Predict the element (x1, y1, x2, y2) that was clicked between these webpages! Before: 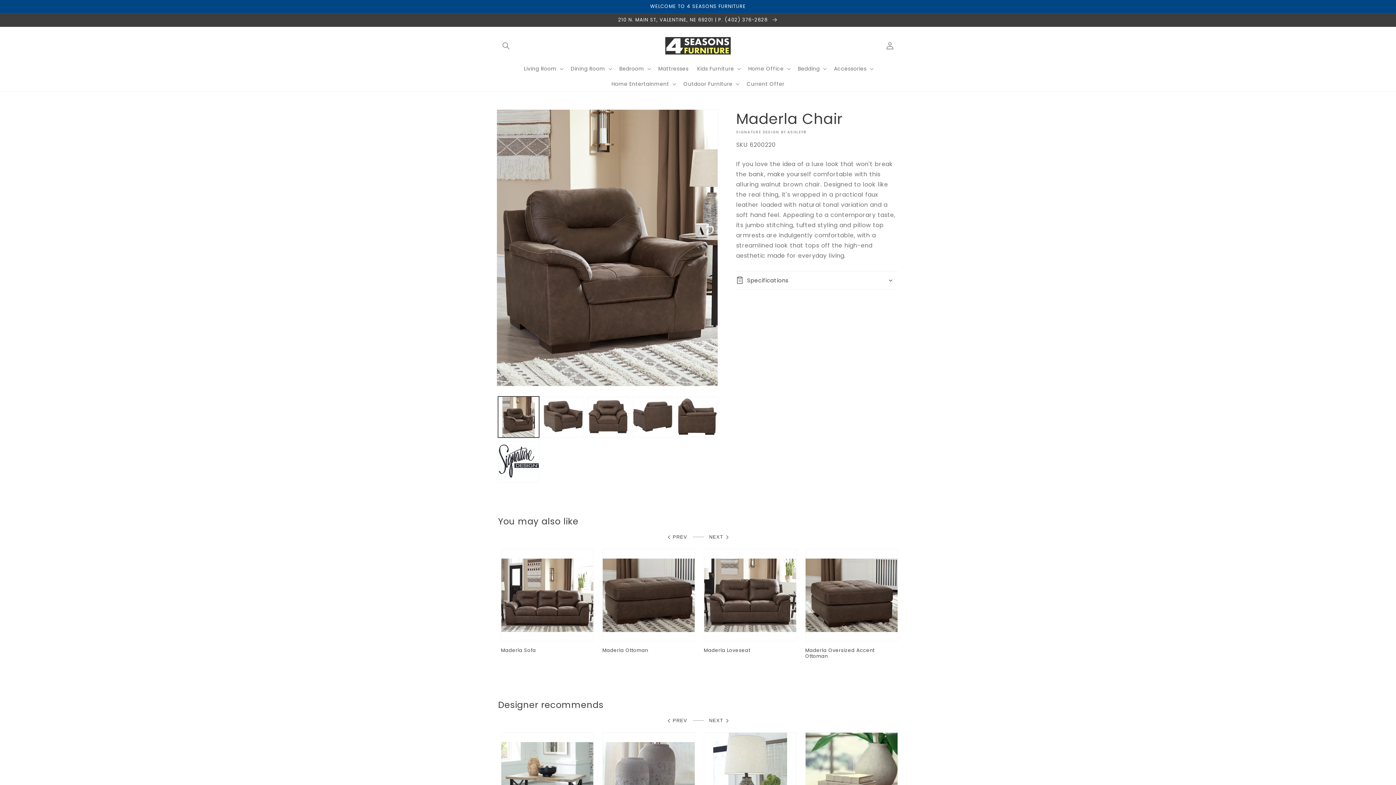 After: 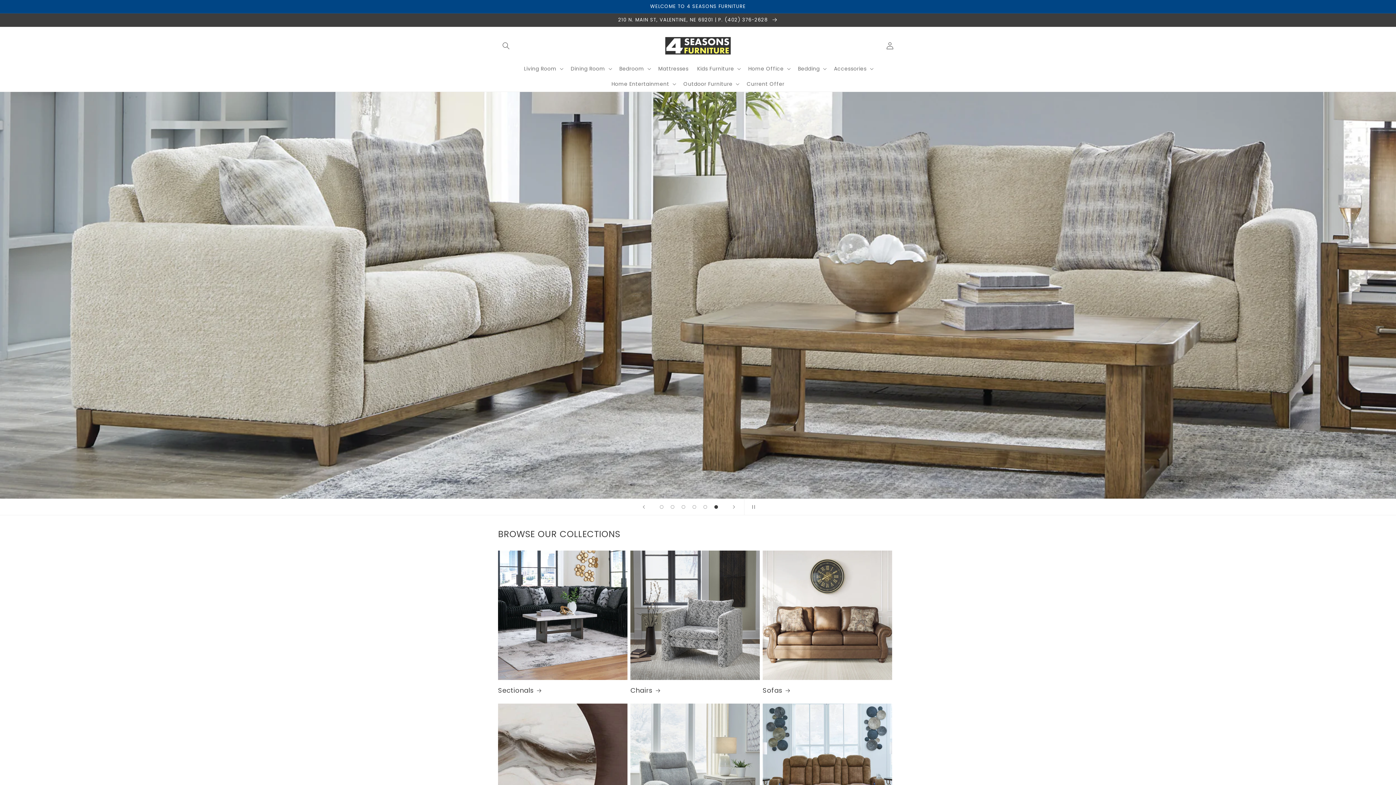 Action: bbox: (662, 34, 733, 57)